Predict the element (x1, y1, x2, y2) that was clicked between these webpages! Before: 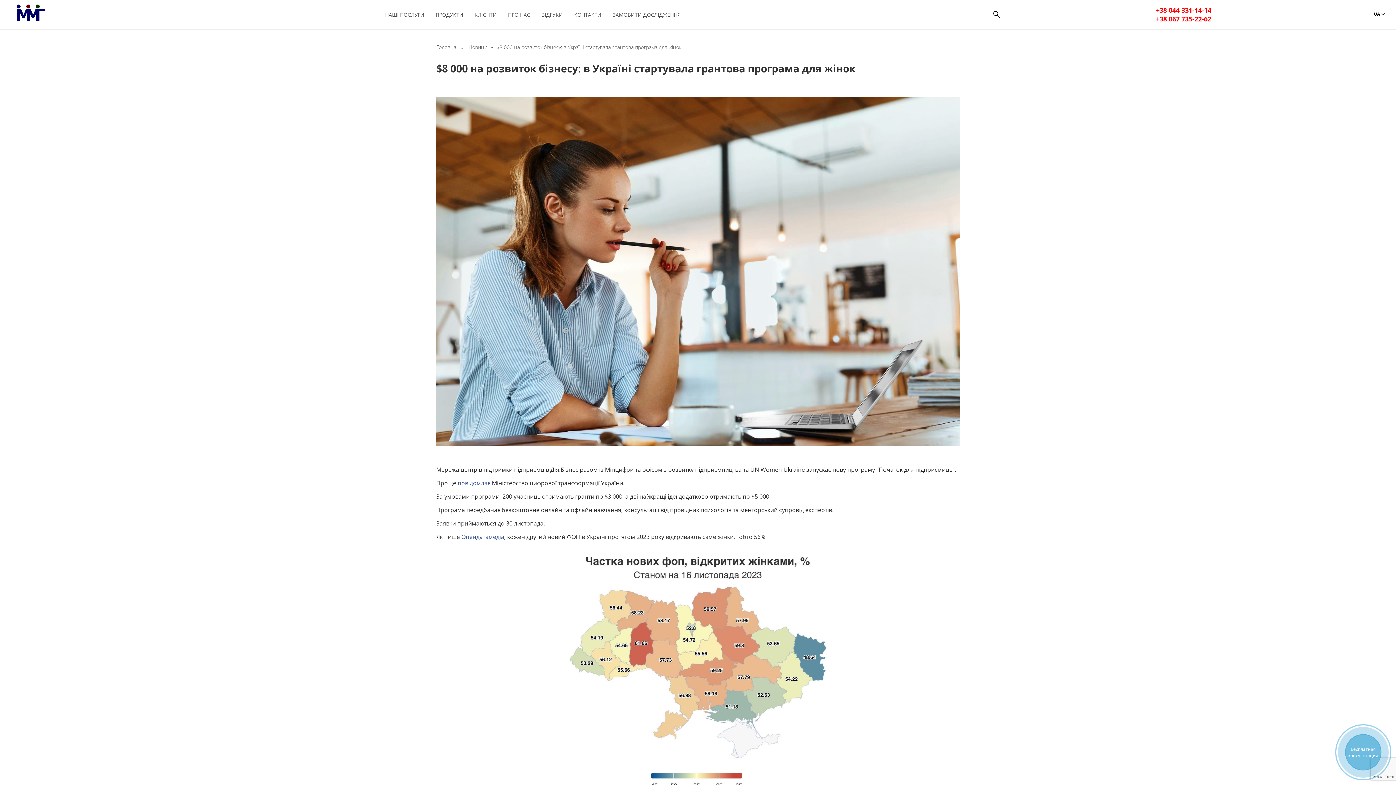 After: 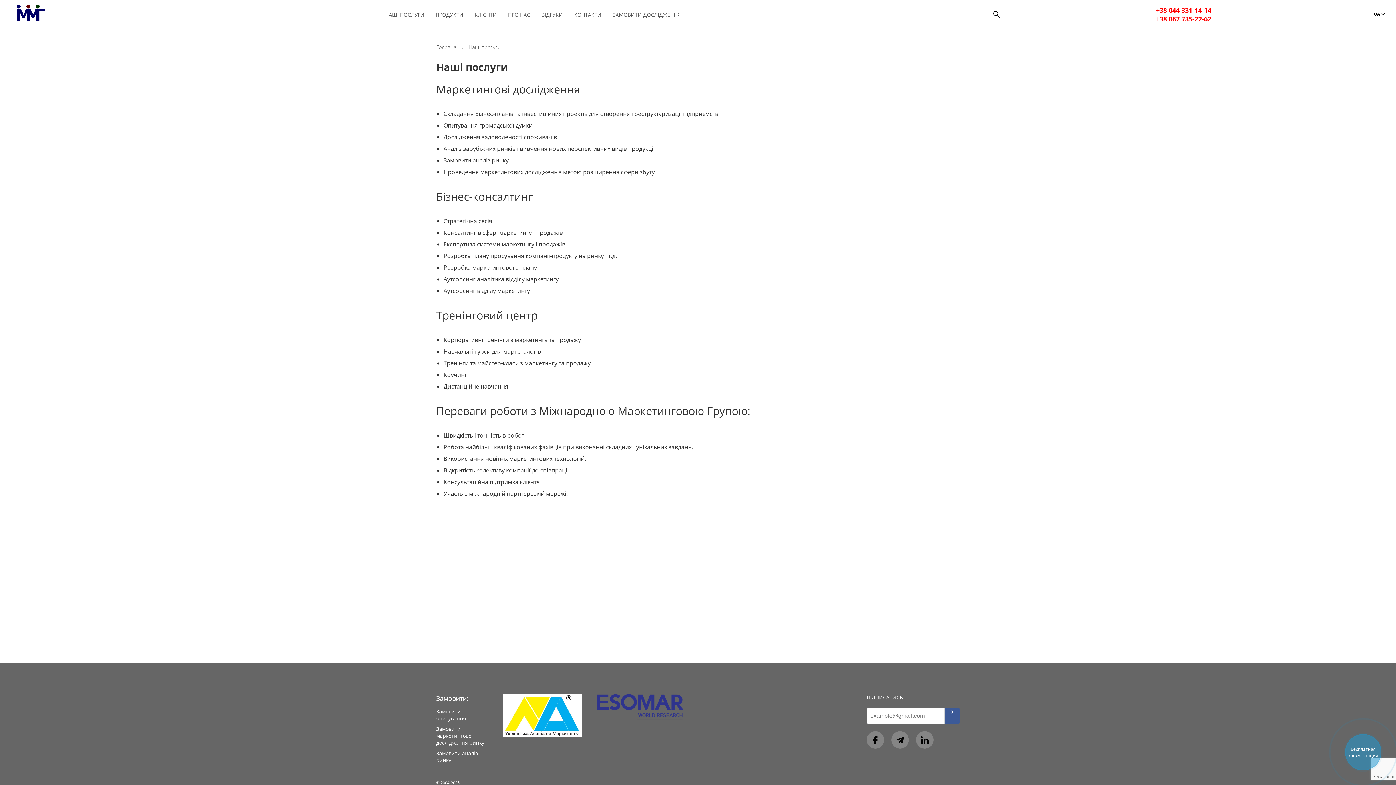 Action: bbox: (385, 3, 424, 25) label: НАШІ ПОСЛУГИ